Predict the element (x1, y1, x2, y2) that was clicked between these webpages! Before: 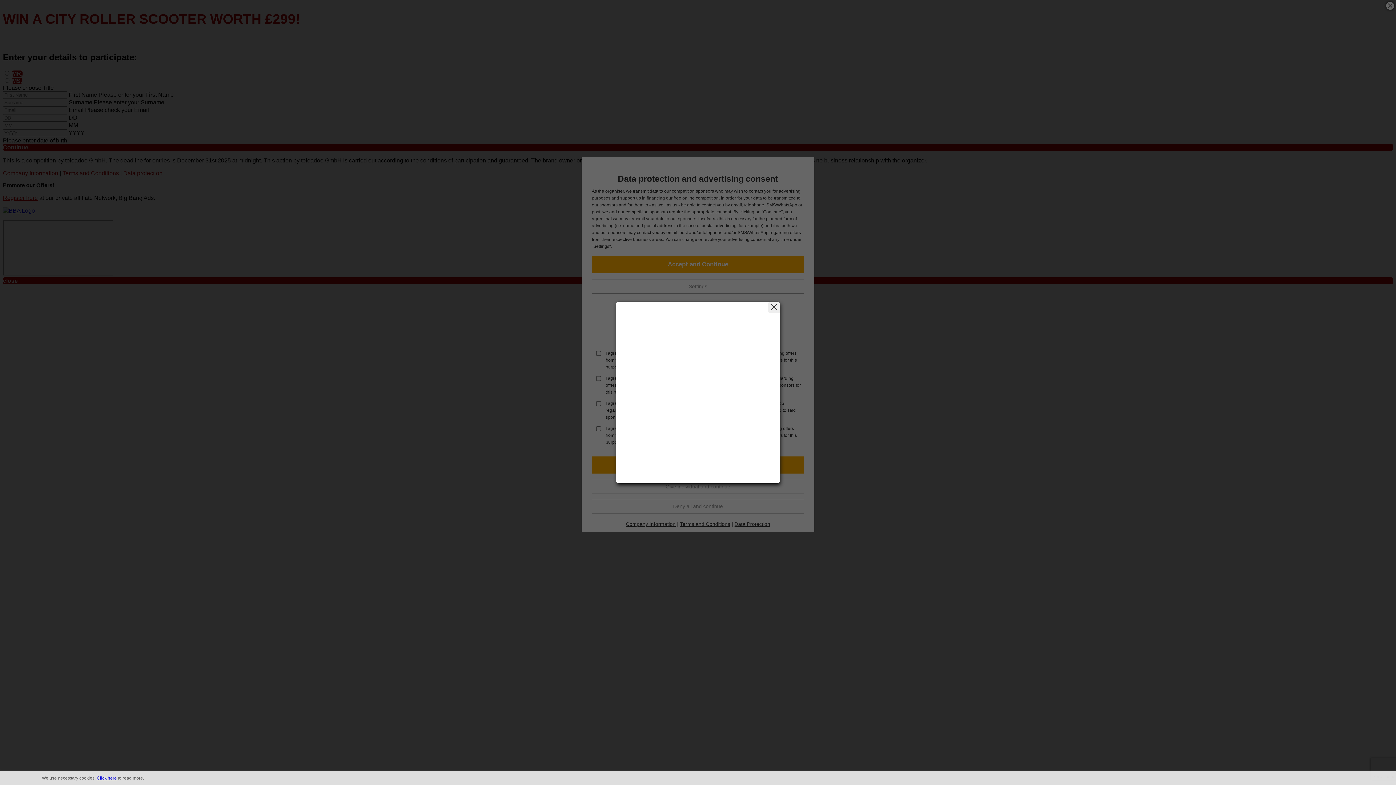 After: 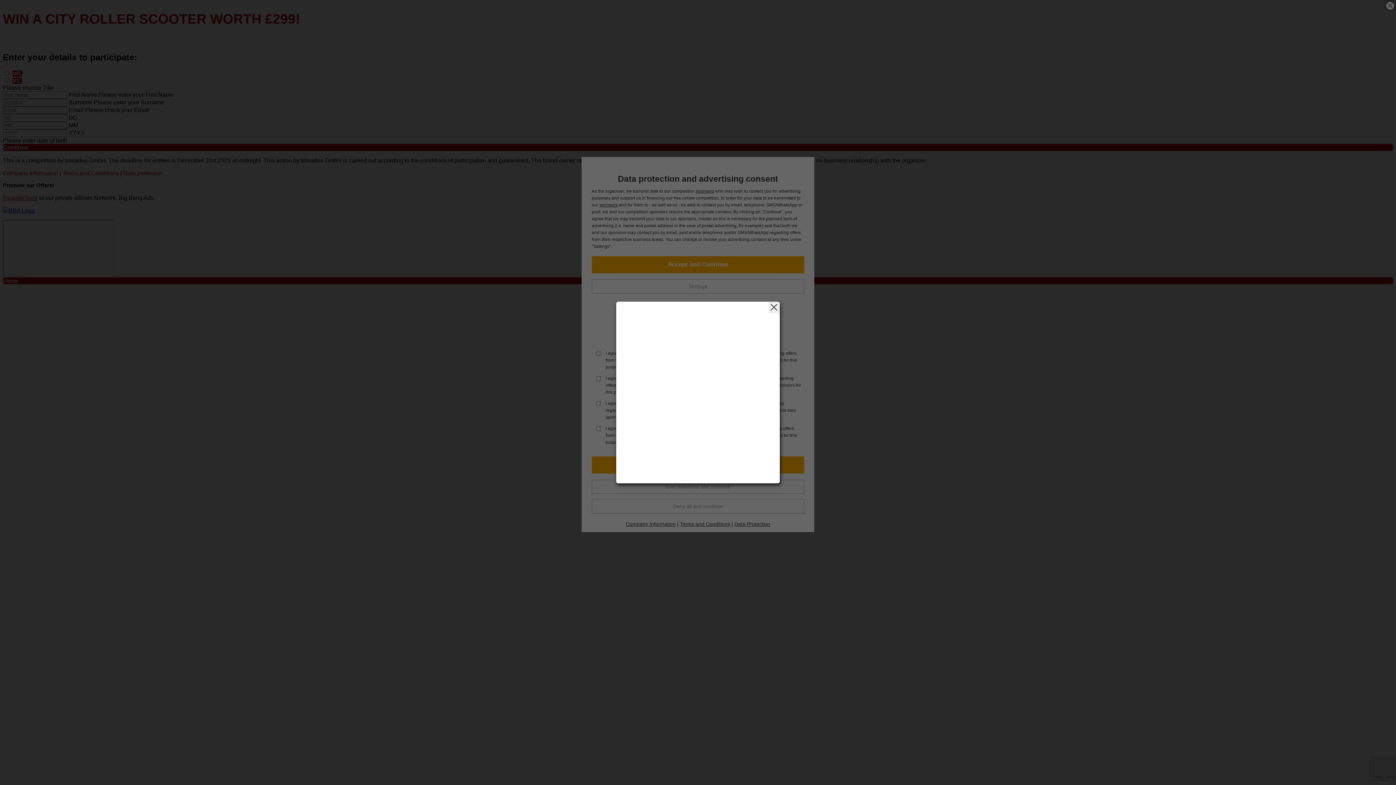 Action: label: Click here bbox: (96, 776, 116, 781)